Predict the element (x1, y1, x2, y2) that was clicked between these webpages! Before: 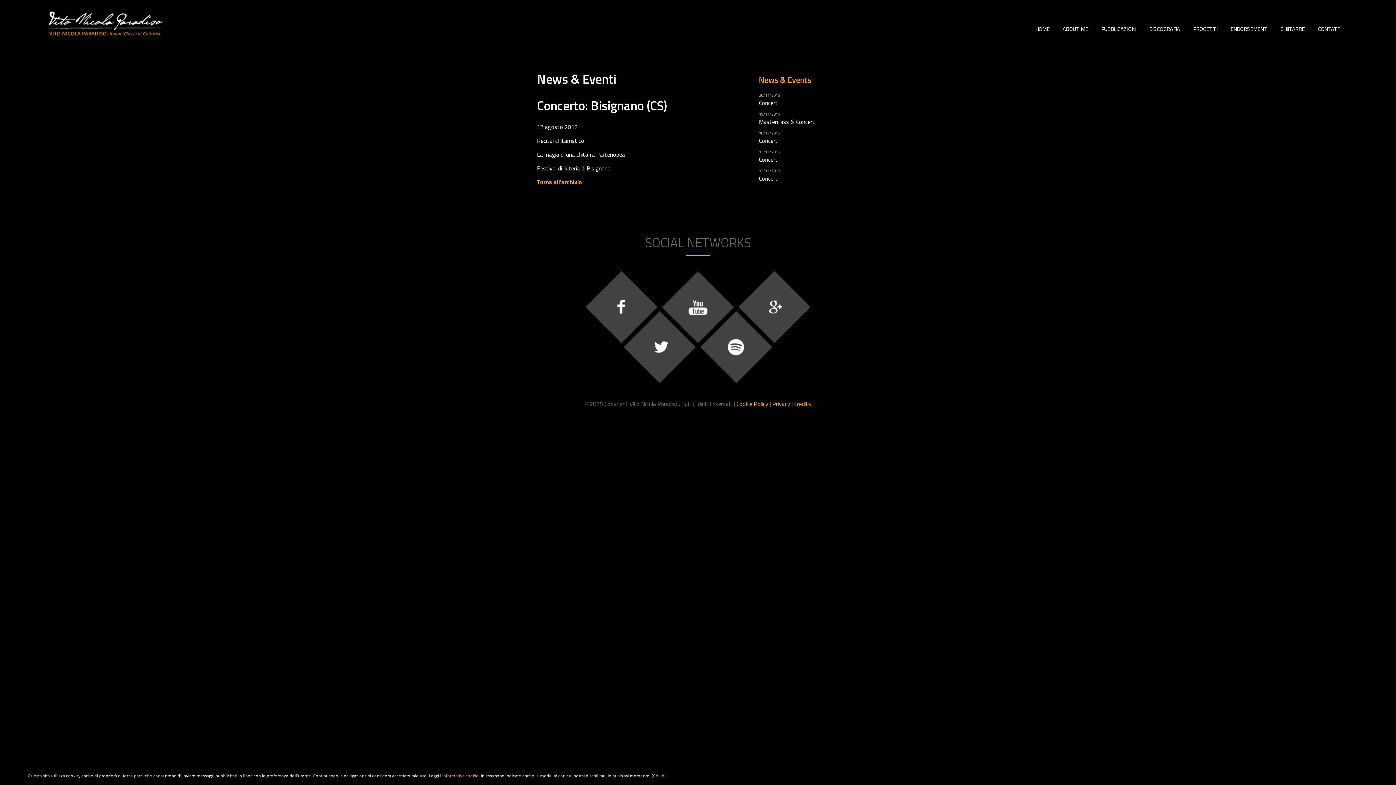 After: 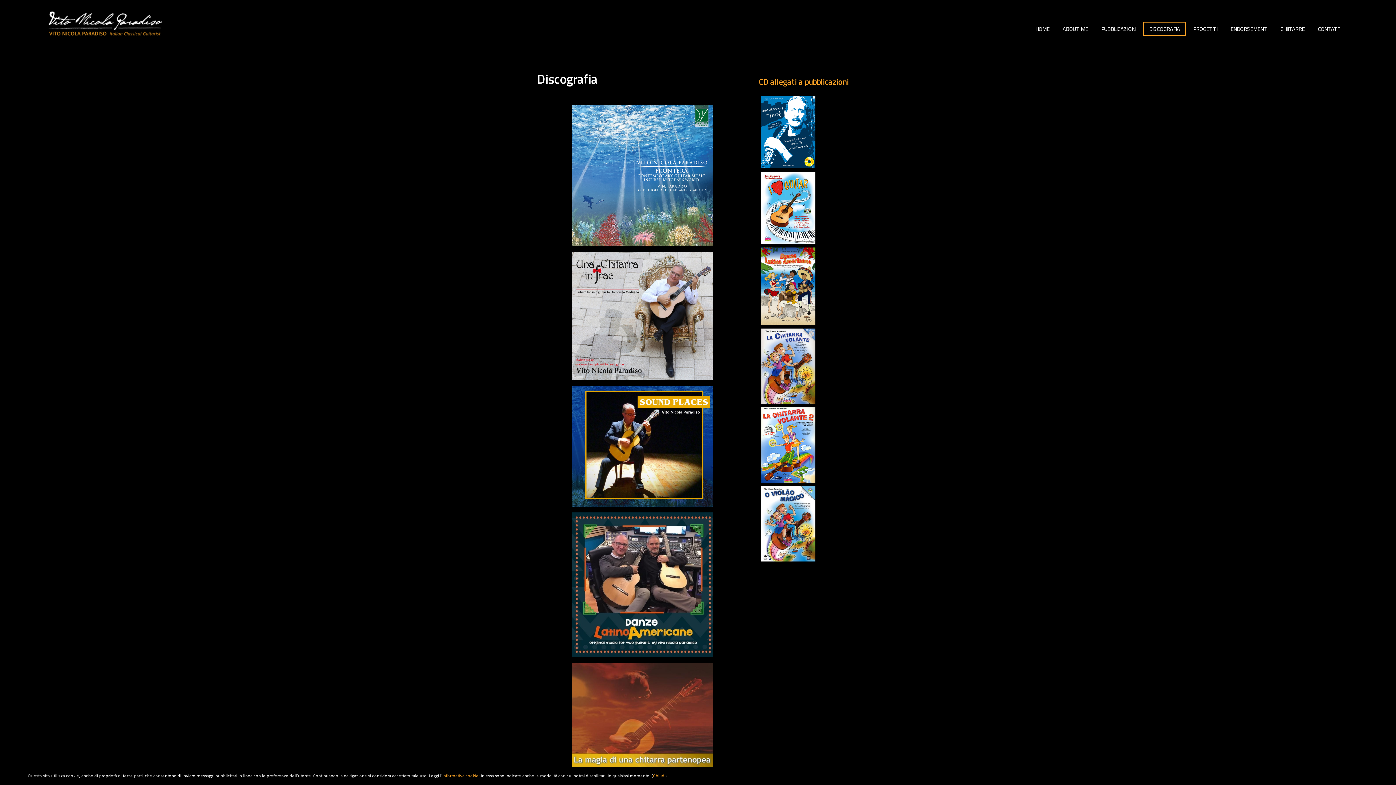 Action: bbox: (1143, 21, 1186, 36) label: DISCOGRAFIA